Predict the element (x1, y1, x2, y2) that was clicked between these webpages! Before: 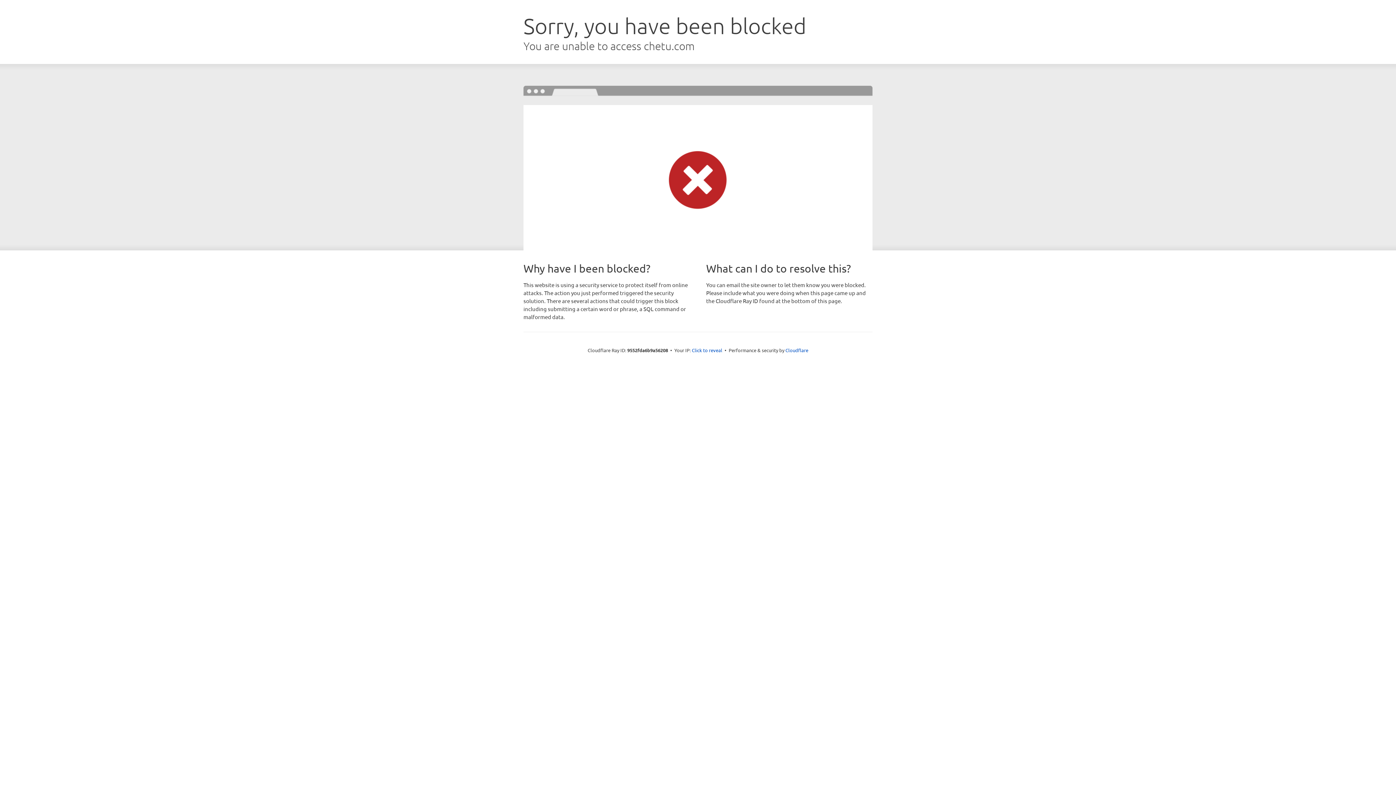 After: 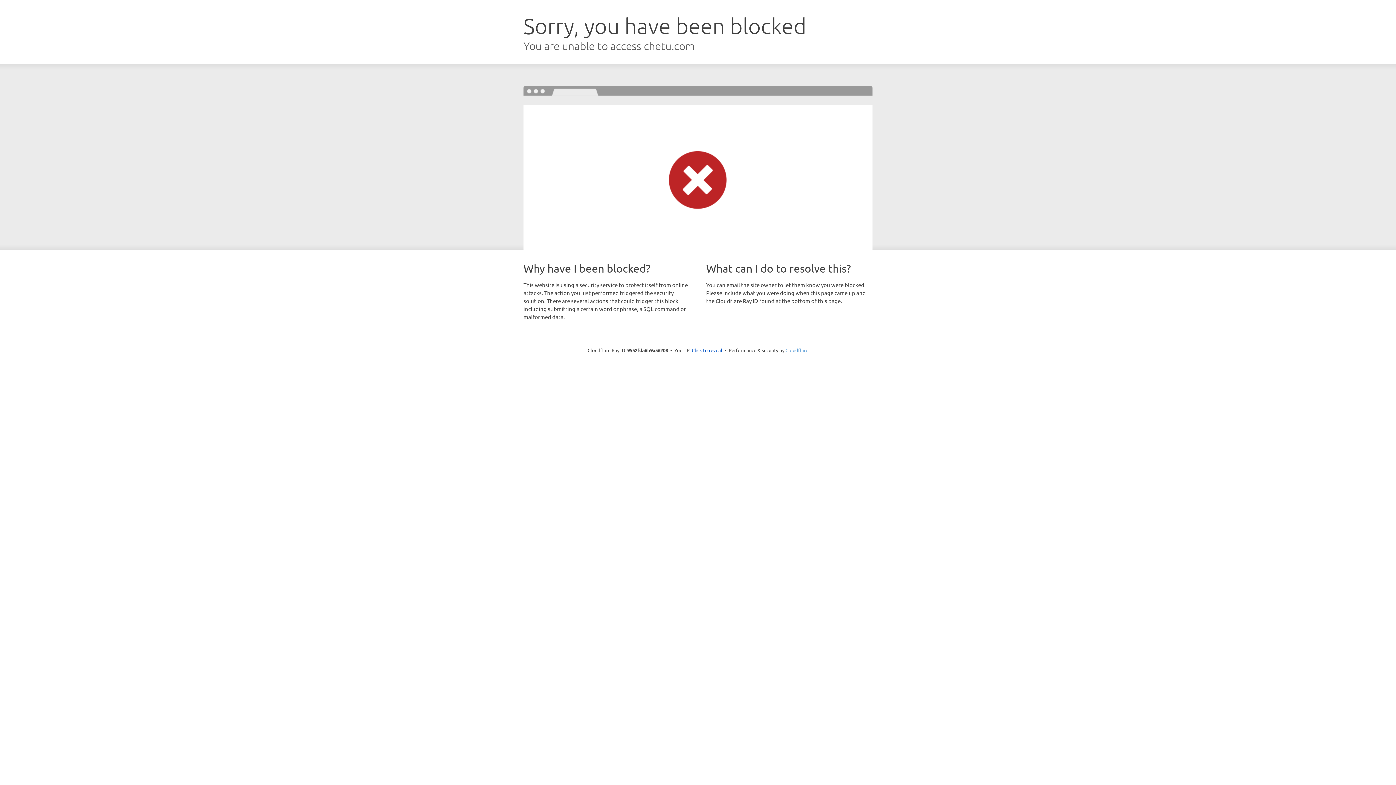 Action: bbox: (785, 347, 808, 353) label: Cloudflare